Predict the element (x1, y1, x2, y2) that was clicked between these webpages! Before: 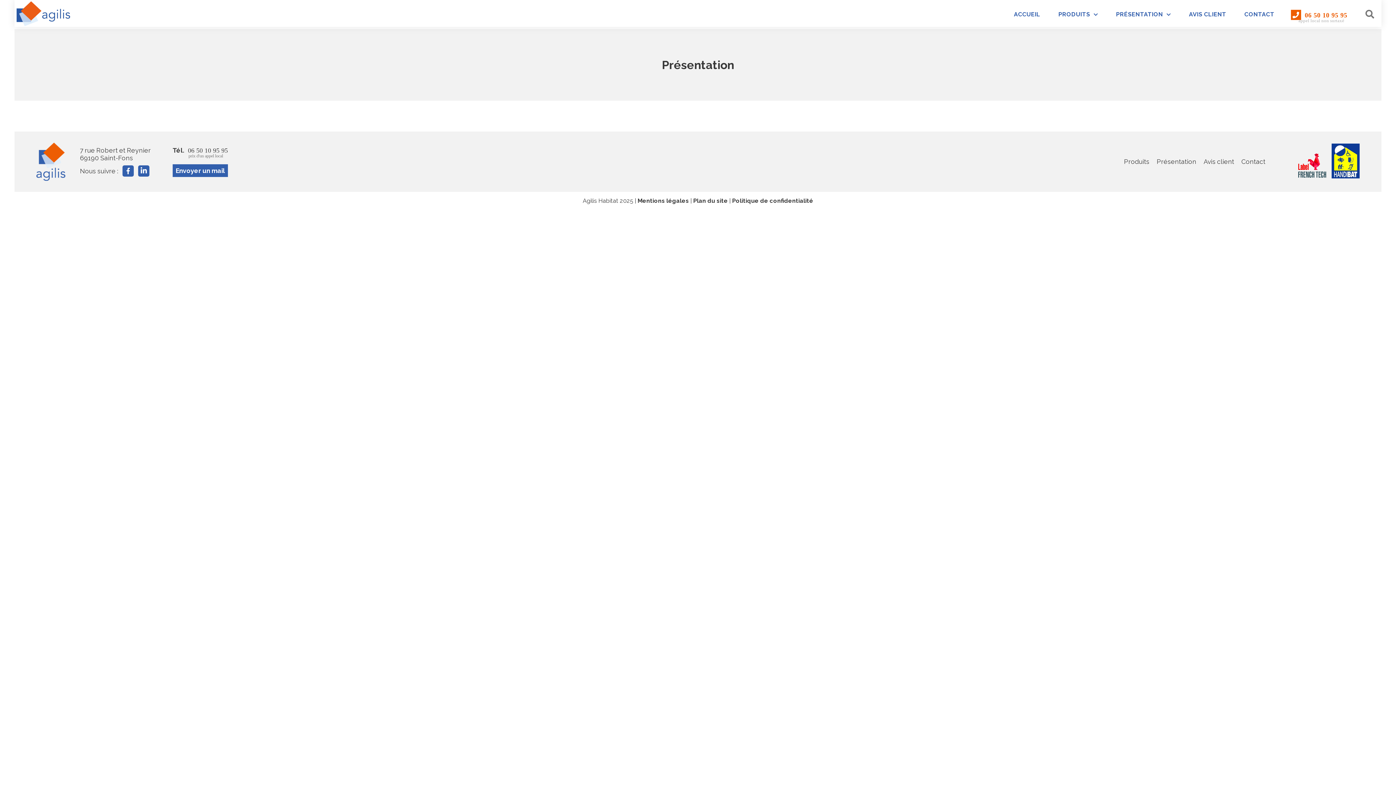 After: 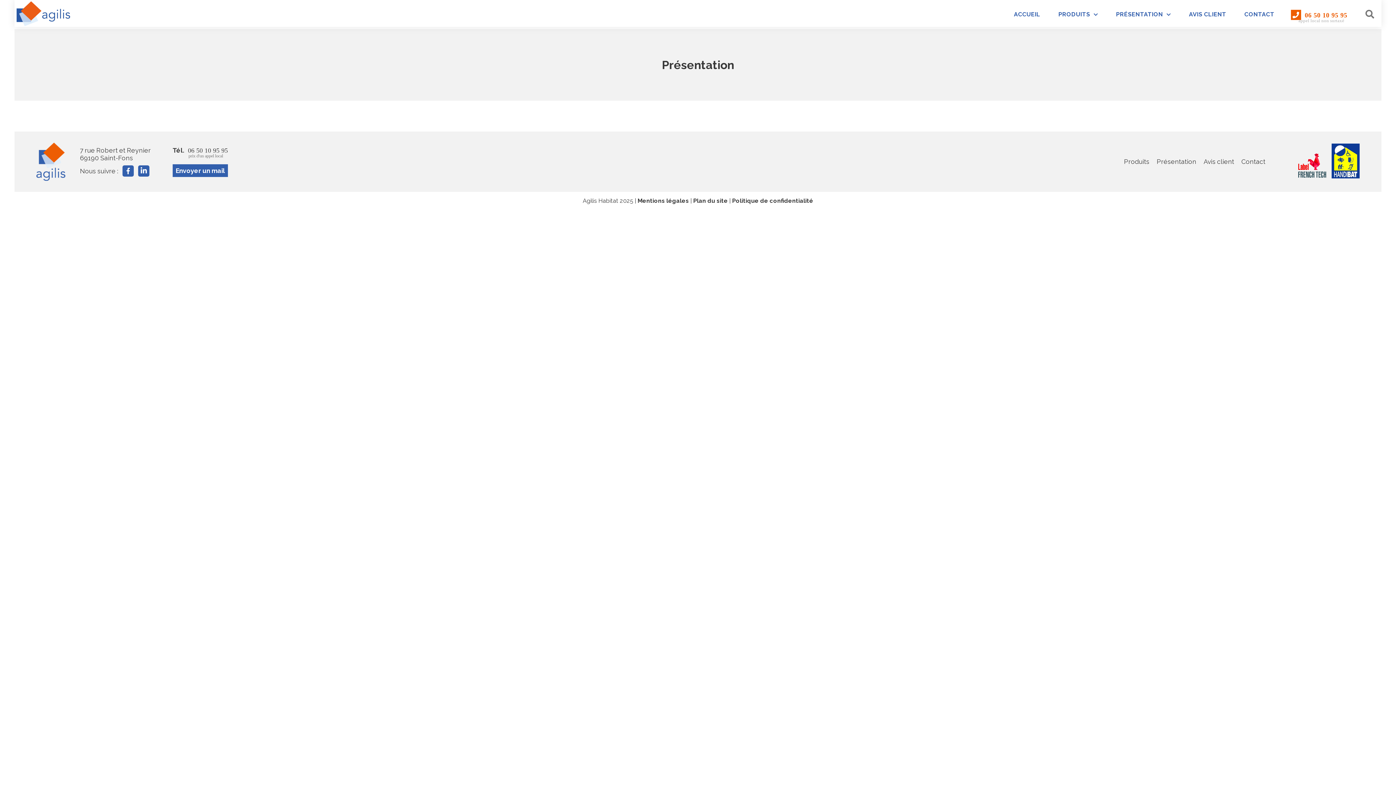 Action: bbox: (1331, 172, 1360, 179)